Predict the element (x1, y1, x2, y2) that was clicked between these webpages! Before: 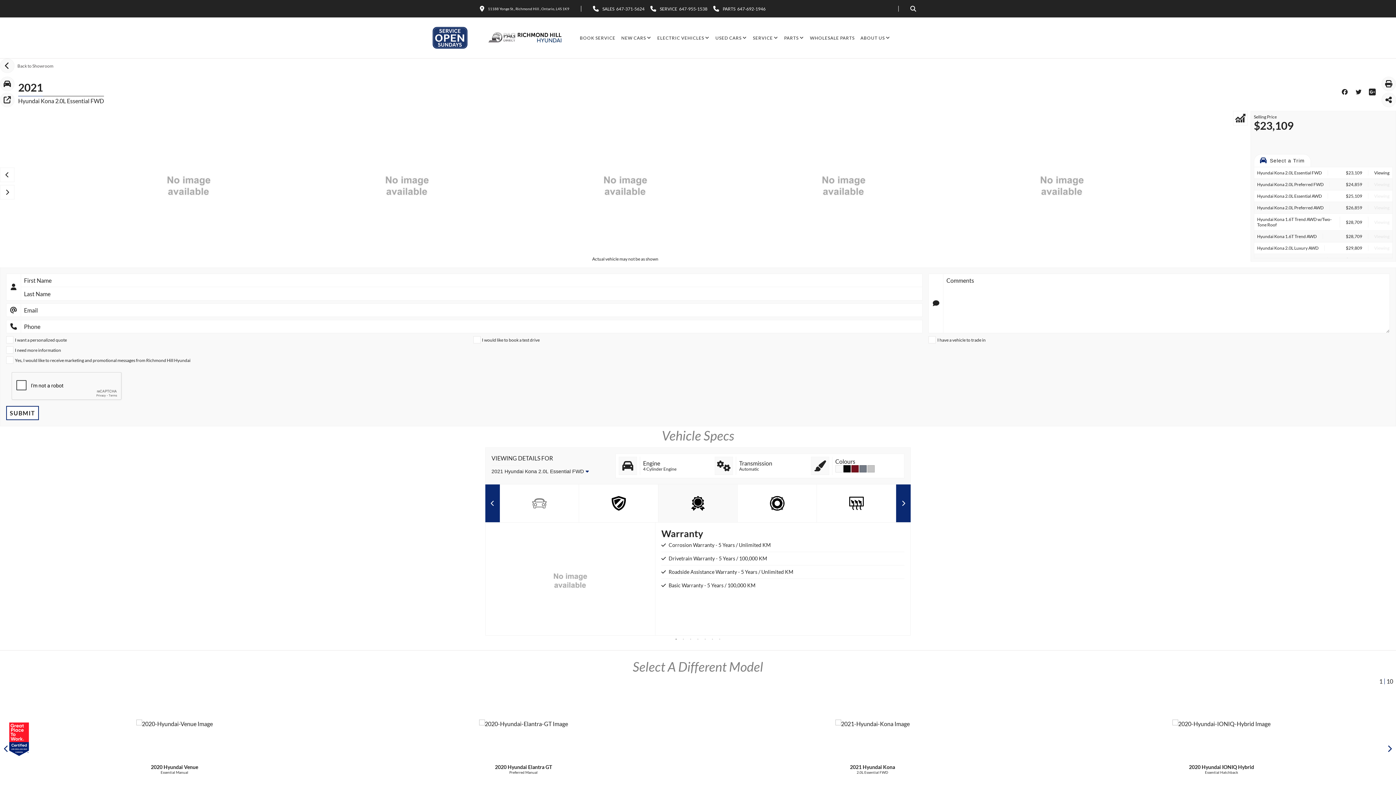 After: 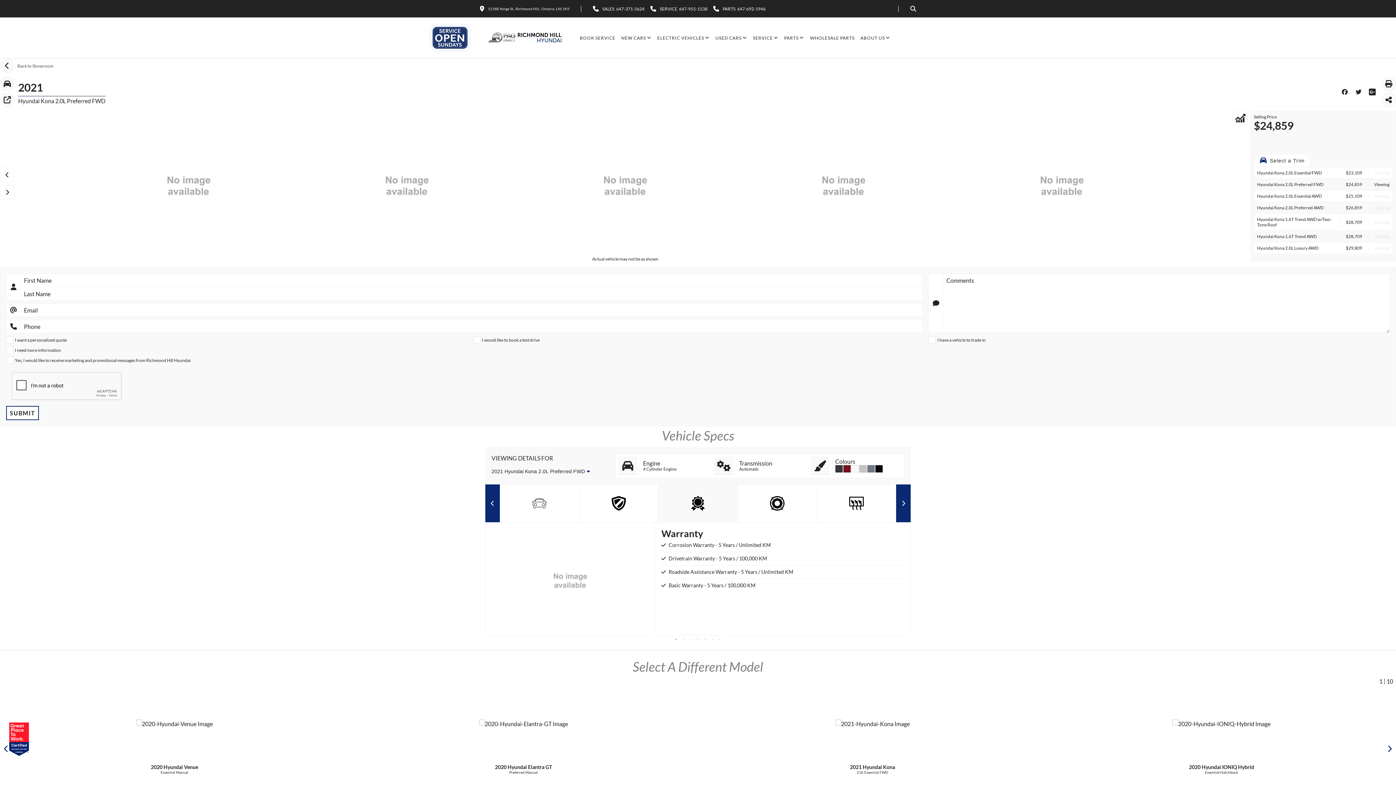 Action: bbox: (1254, 178, 1392, 190) label: Hyundai Kona 2.0L Preferred FWD
$24,859
Viewing